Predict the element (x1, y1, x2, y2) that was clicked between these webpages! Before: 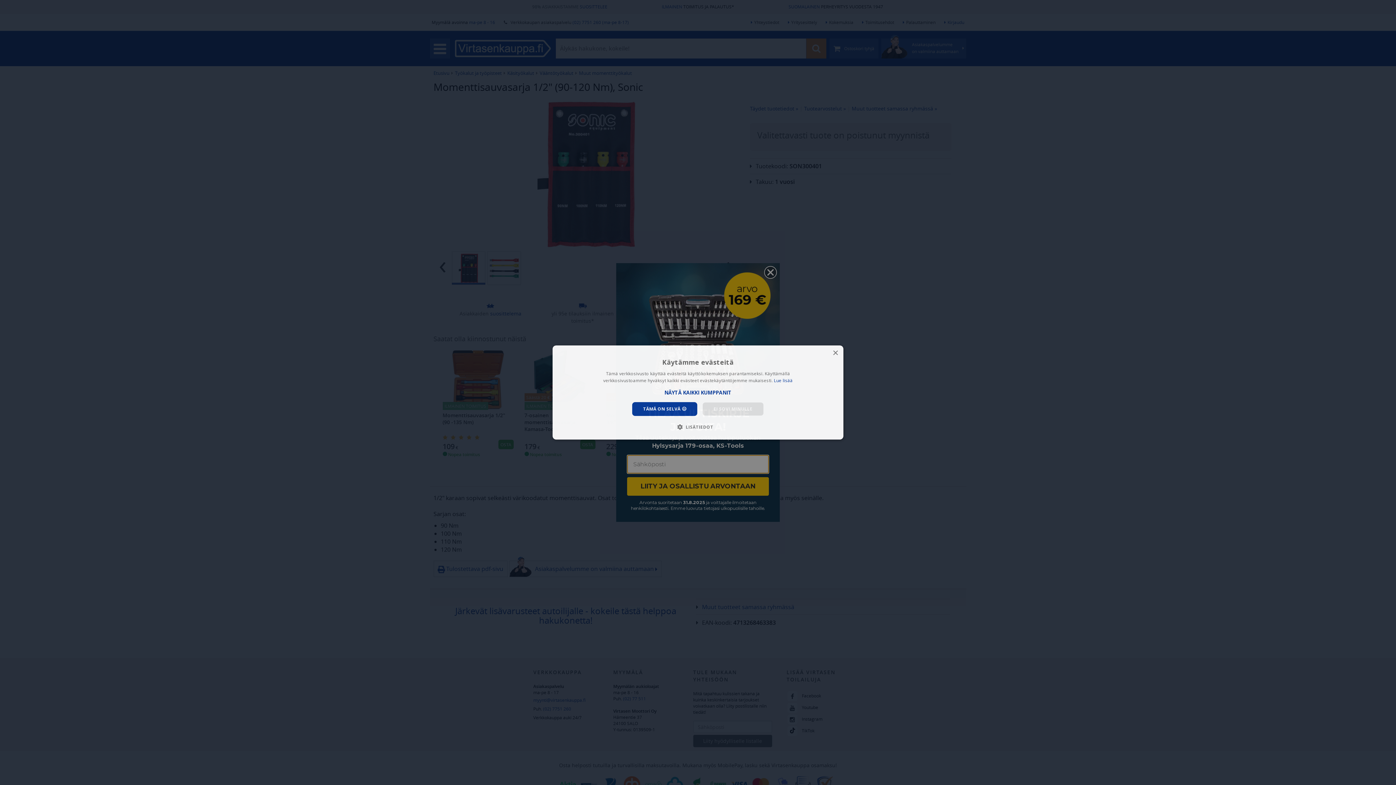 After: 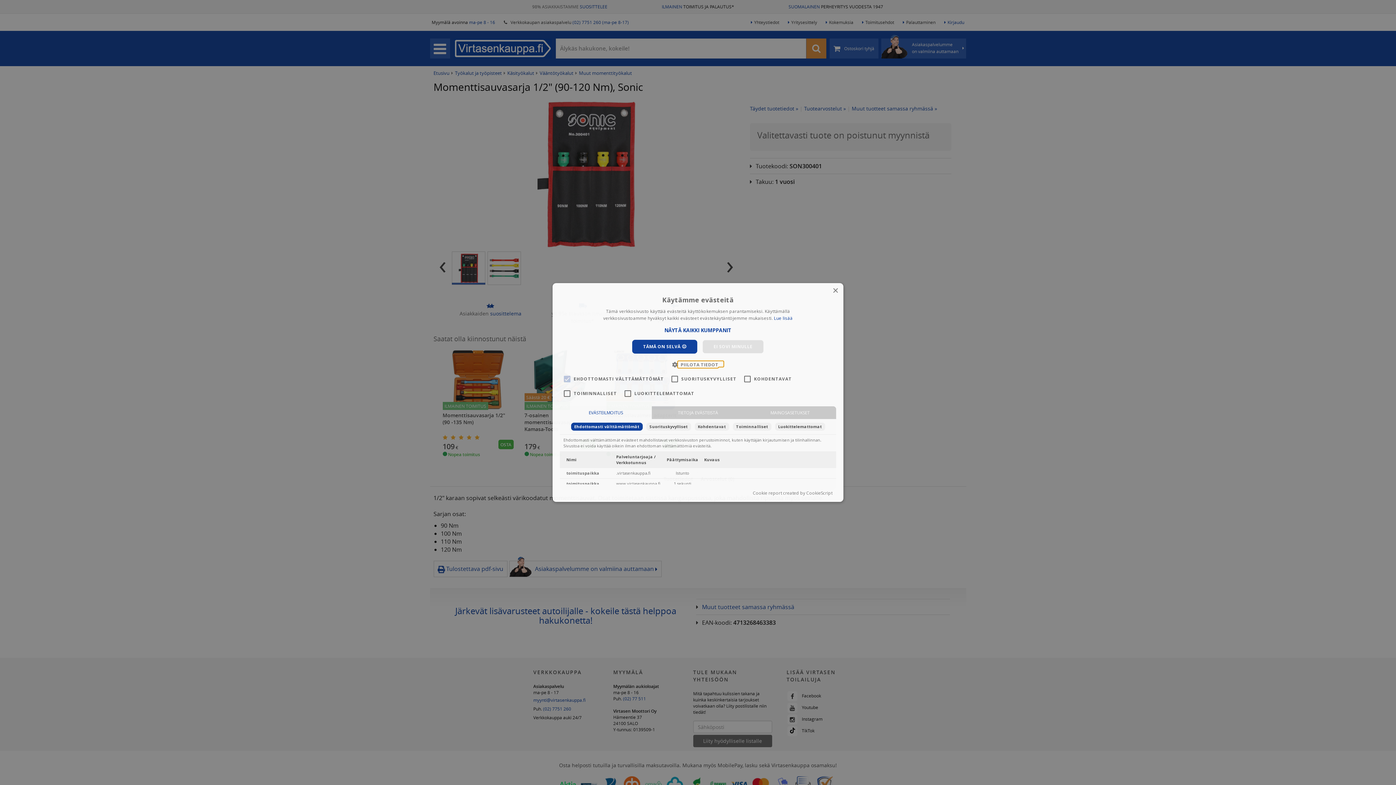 Action: bbox: (682, 423, 713, 430) label:  LISÄTIEDOT